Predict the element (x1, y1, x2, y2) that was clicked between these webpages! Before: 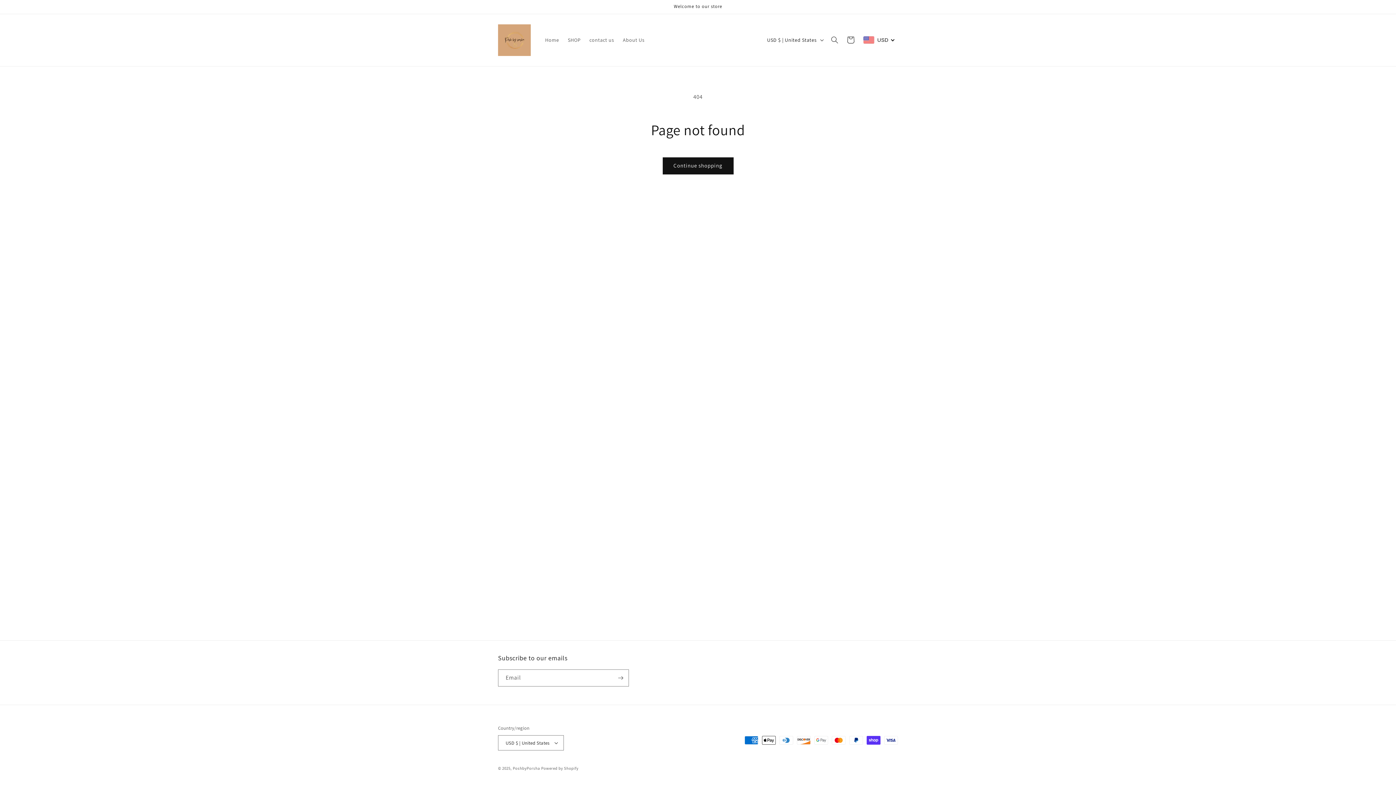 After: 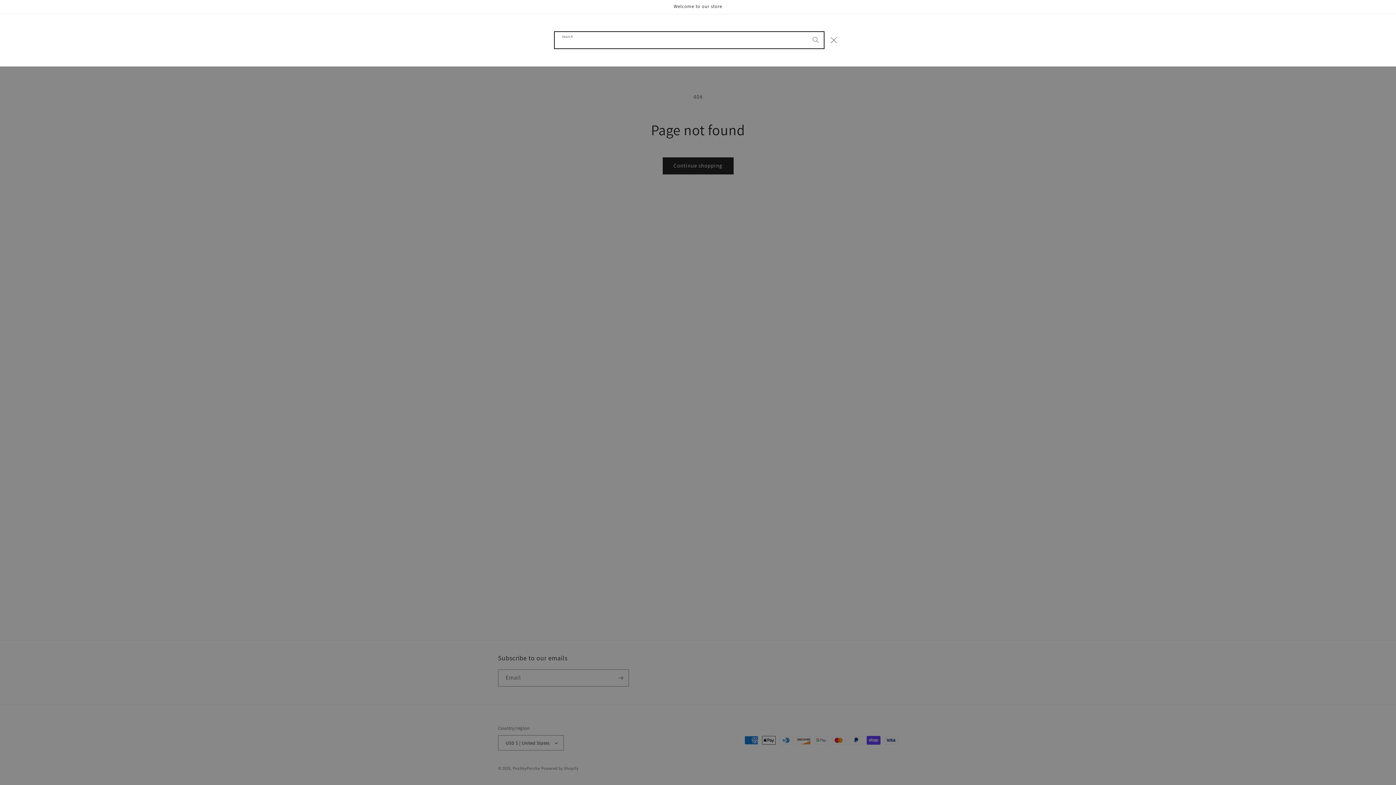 Action: label: Search bbox: (826, 32, 842, 48)